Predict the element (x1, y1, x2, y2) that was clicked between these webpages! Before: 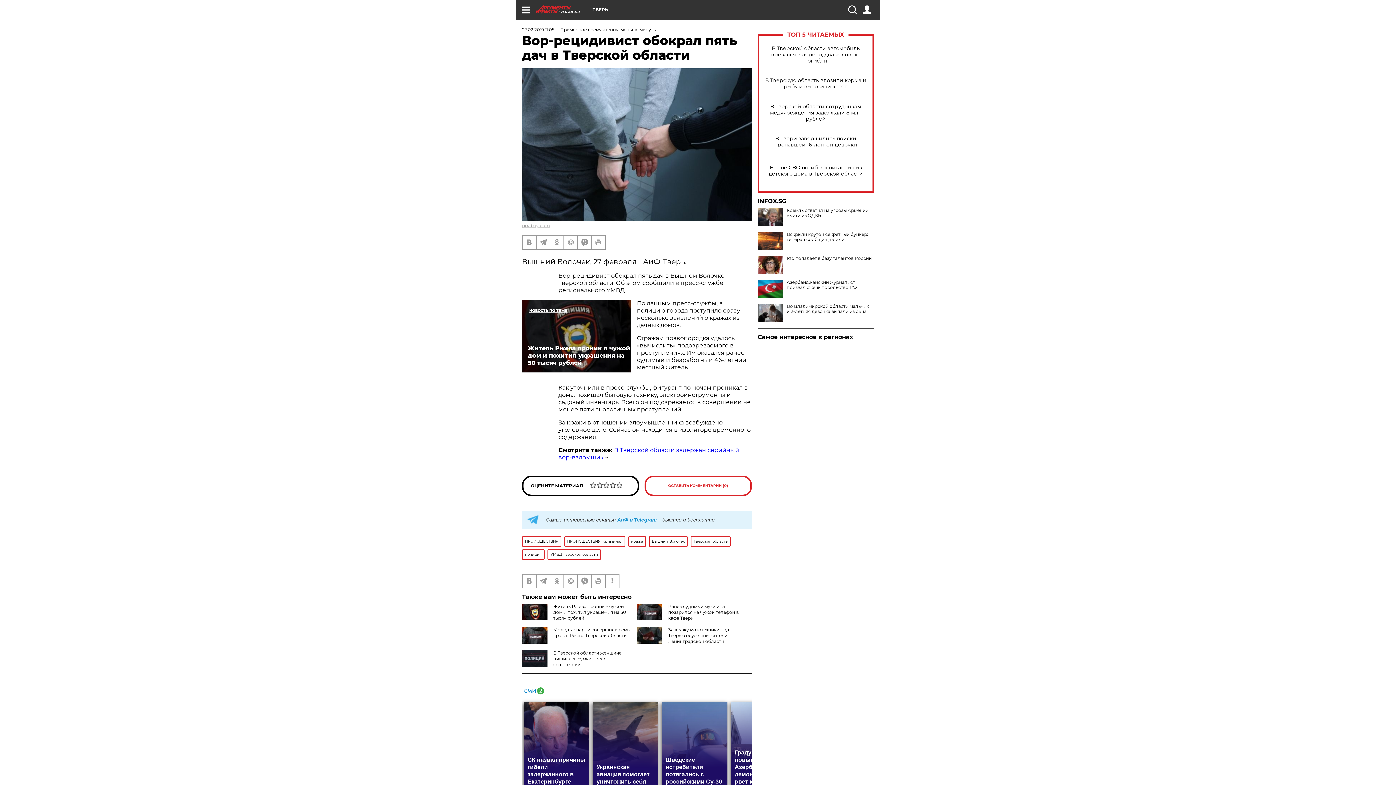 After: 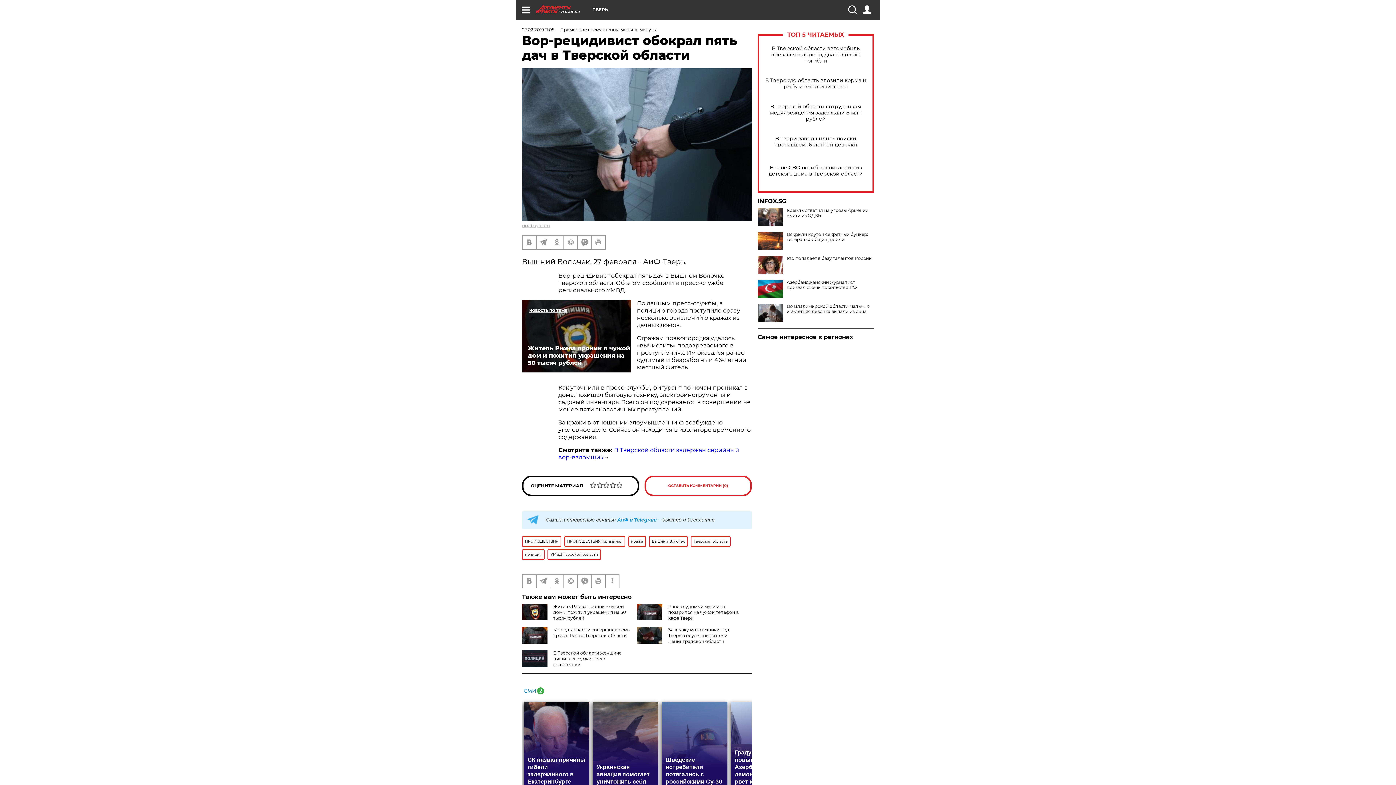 Action: bbox: (522, 686, 544, 693)